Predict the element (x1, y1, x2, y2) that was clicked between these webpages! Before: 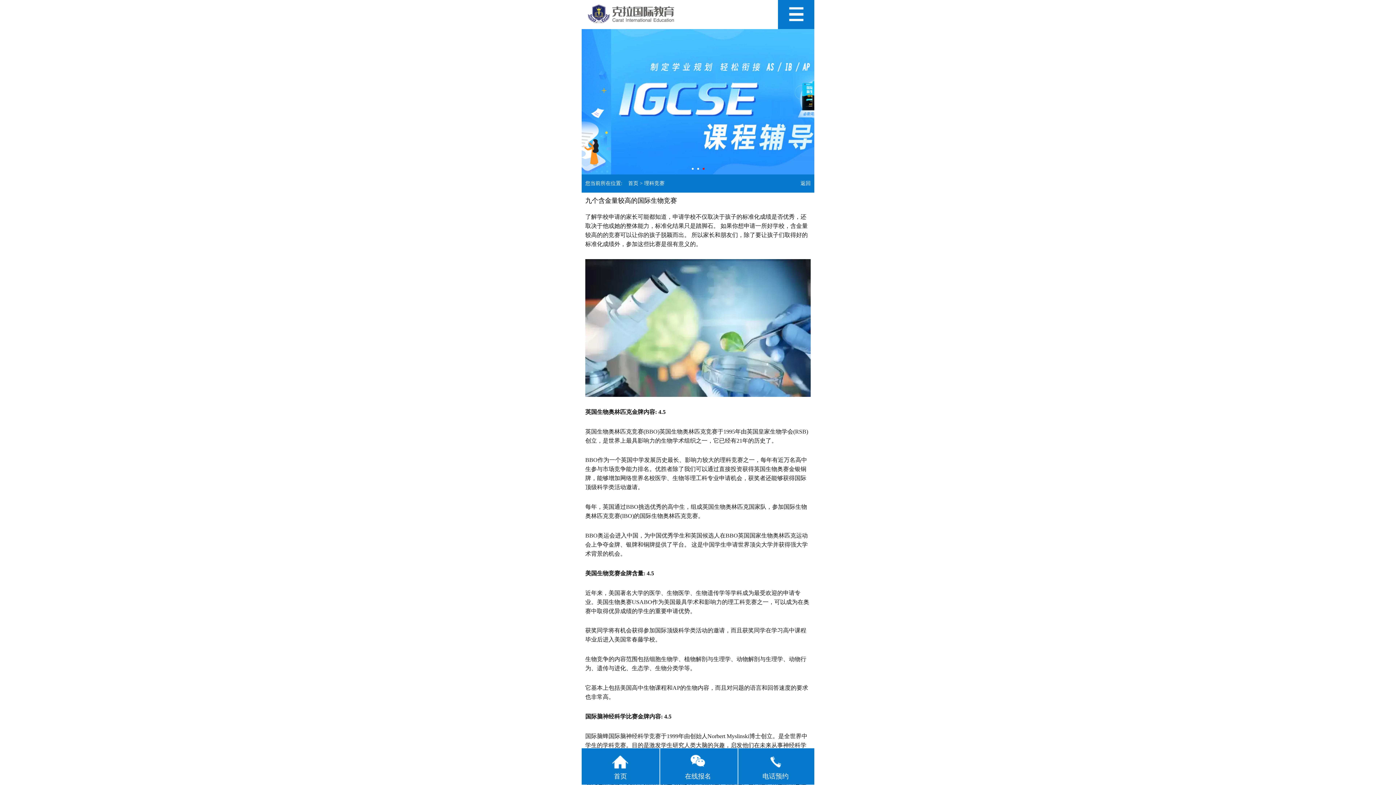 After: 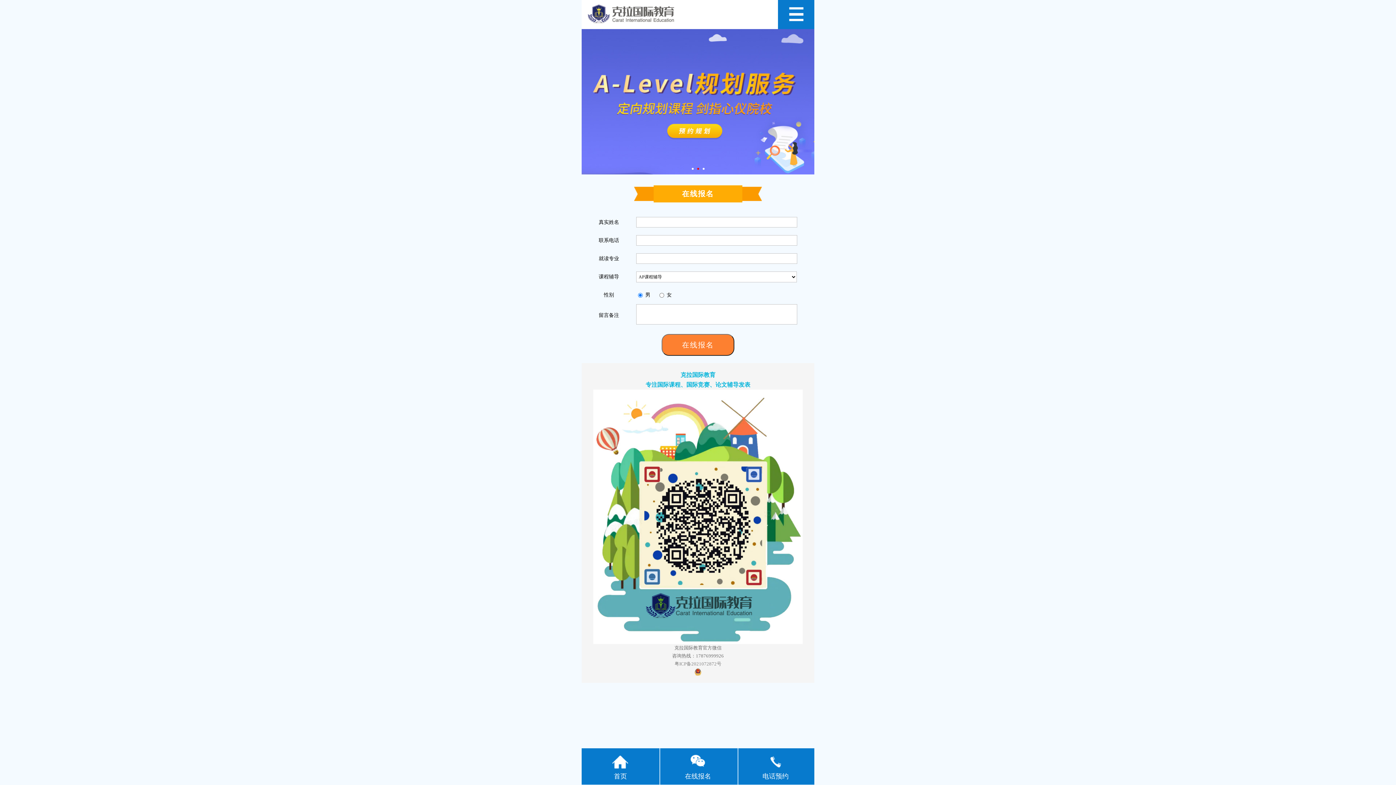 Action: bbox: (581, 29, 814, 36)